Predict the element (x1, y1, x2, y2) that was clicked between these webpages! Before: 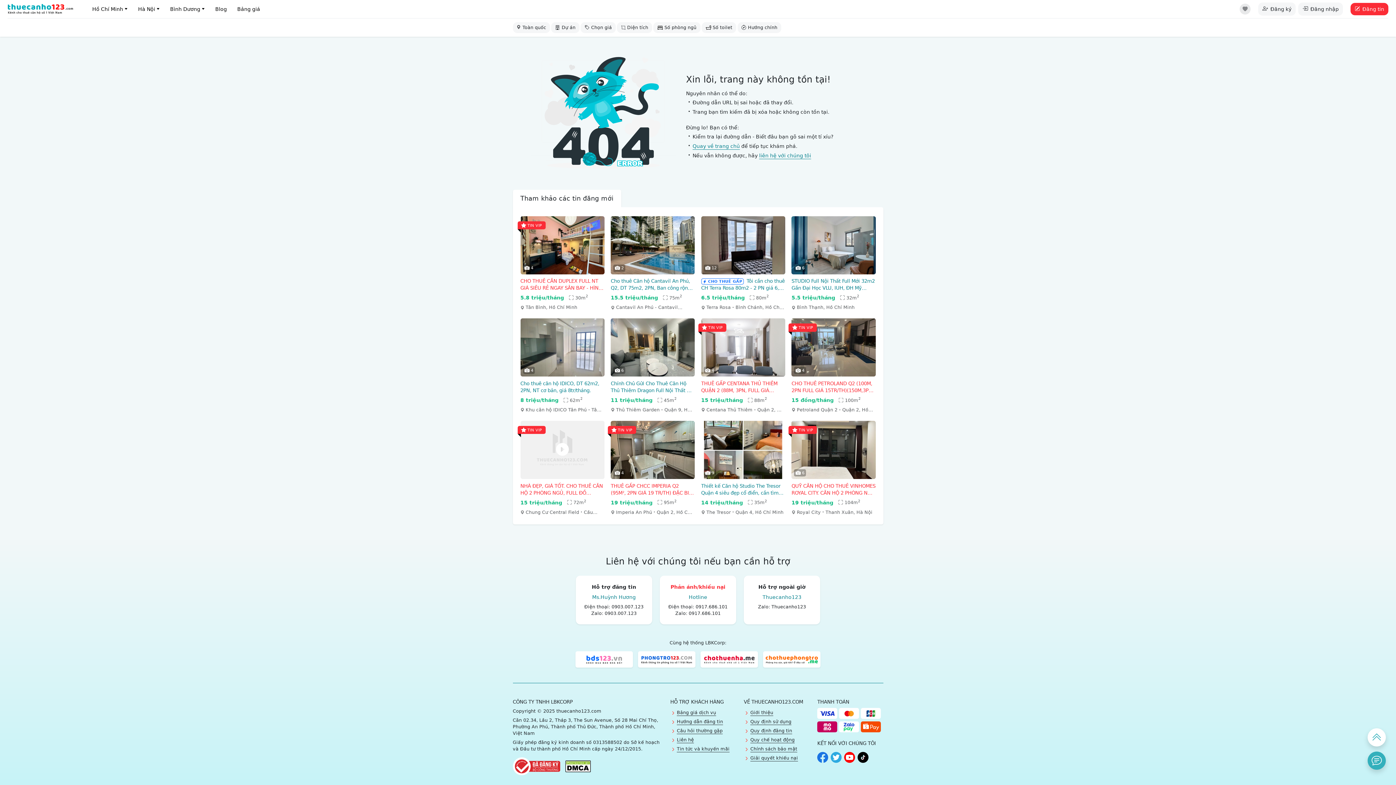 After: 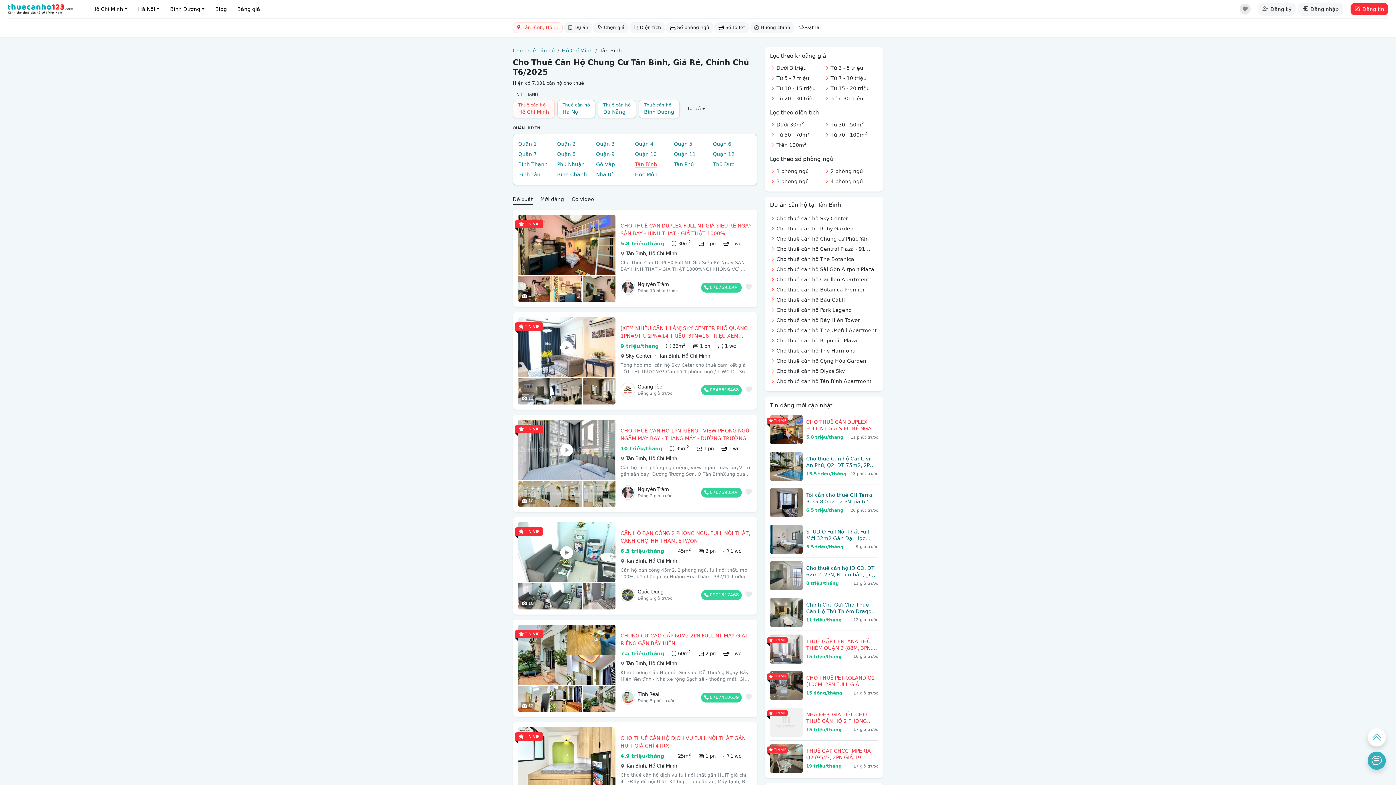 Action: label: Tân Bình, Hồ Chí Minh bbox: (525, 304, 577, 310)